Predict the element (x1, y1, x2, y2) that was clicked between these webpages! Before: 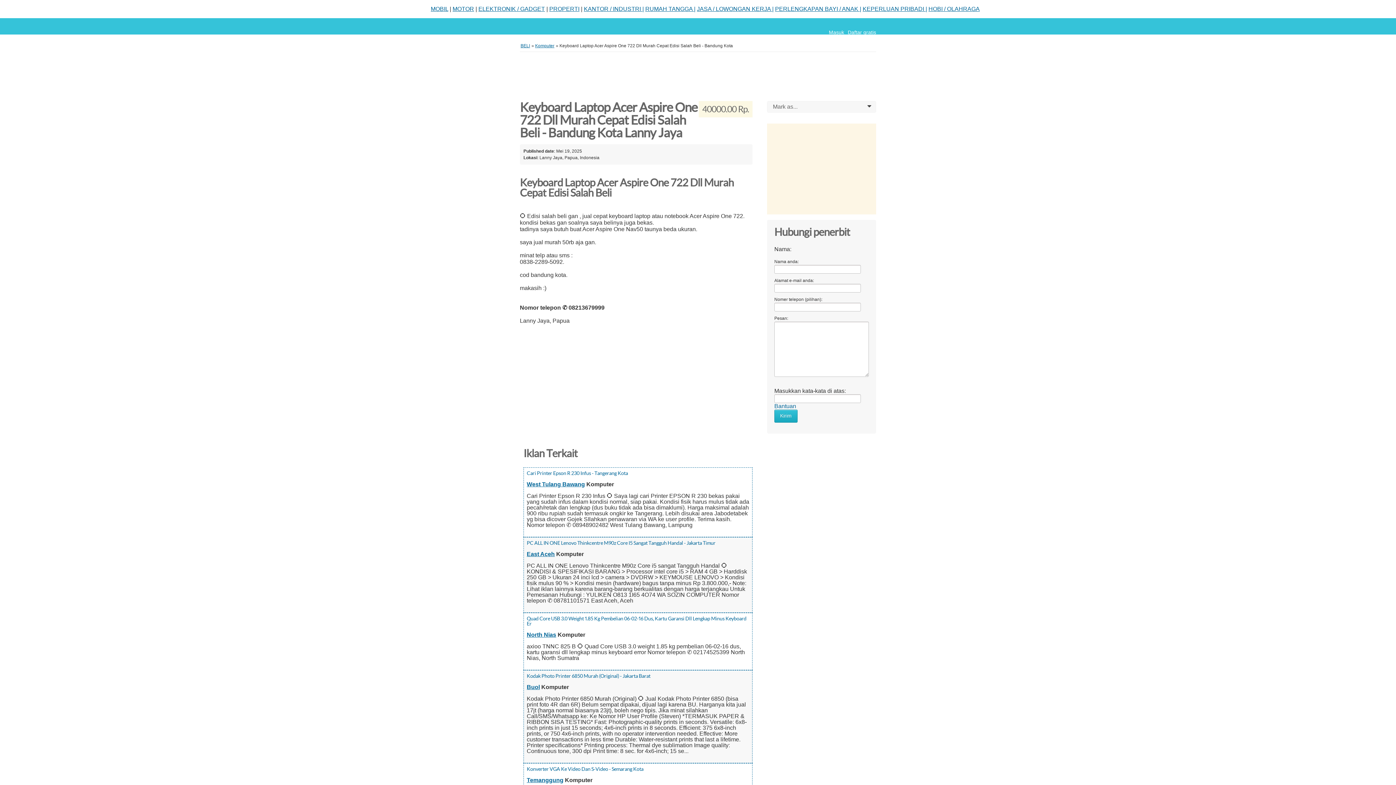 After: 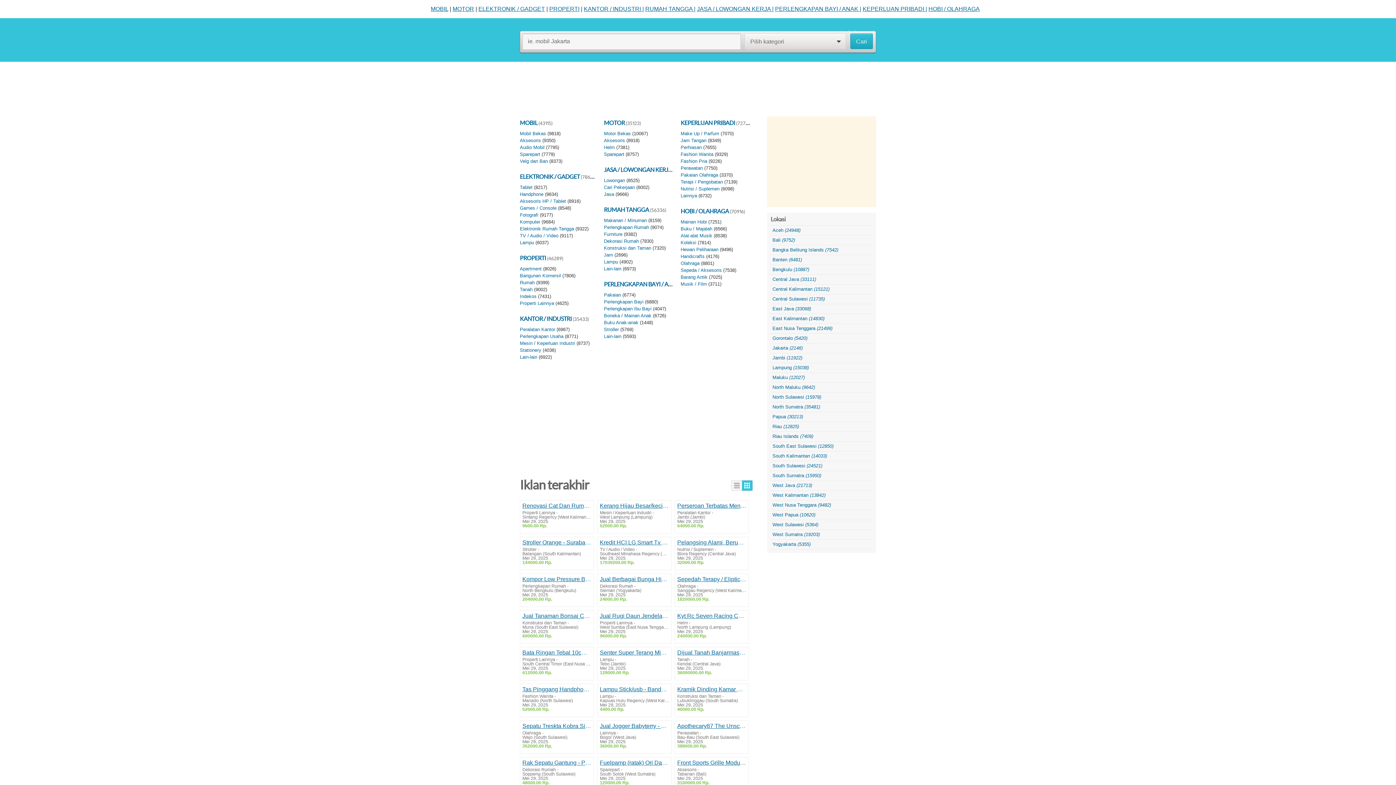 Action: label: BELI bbox: (520, 43, 530, 48)